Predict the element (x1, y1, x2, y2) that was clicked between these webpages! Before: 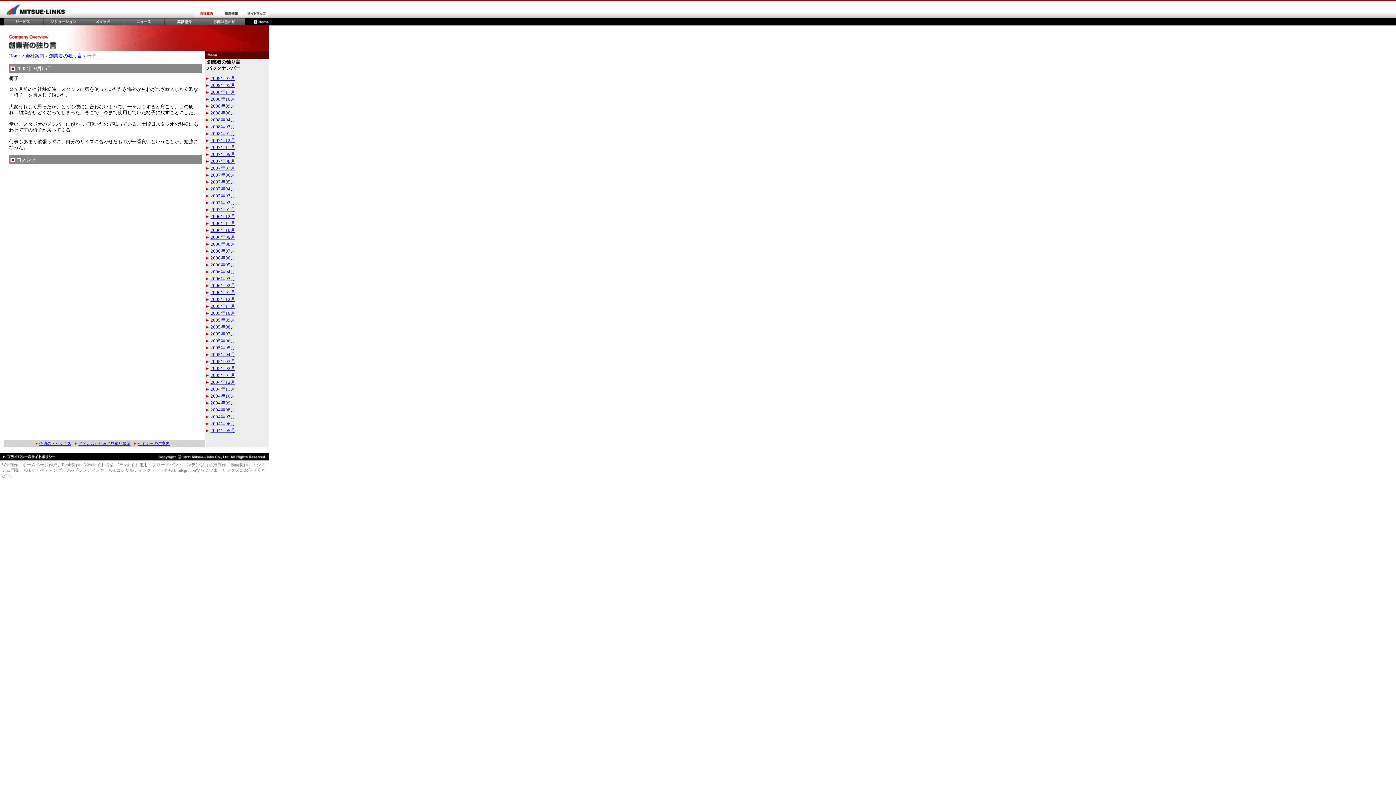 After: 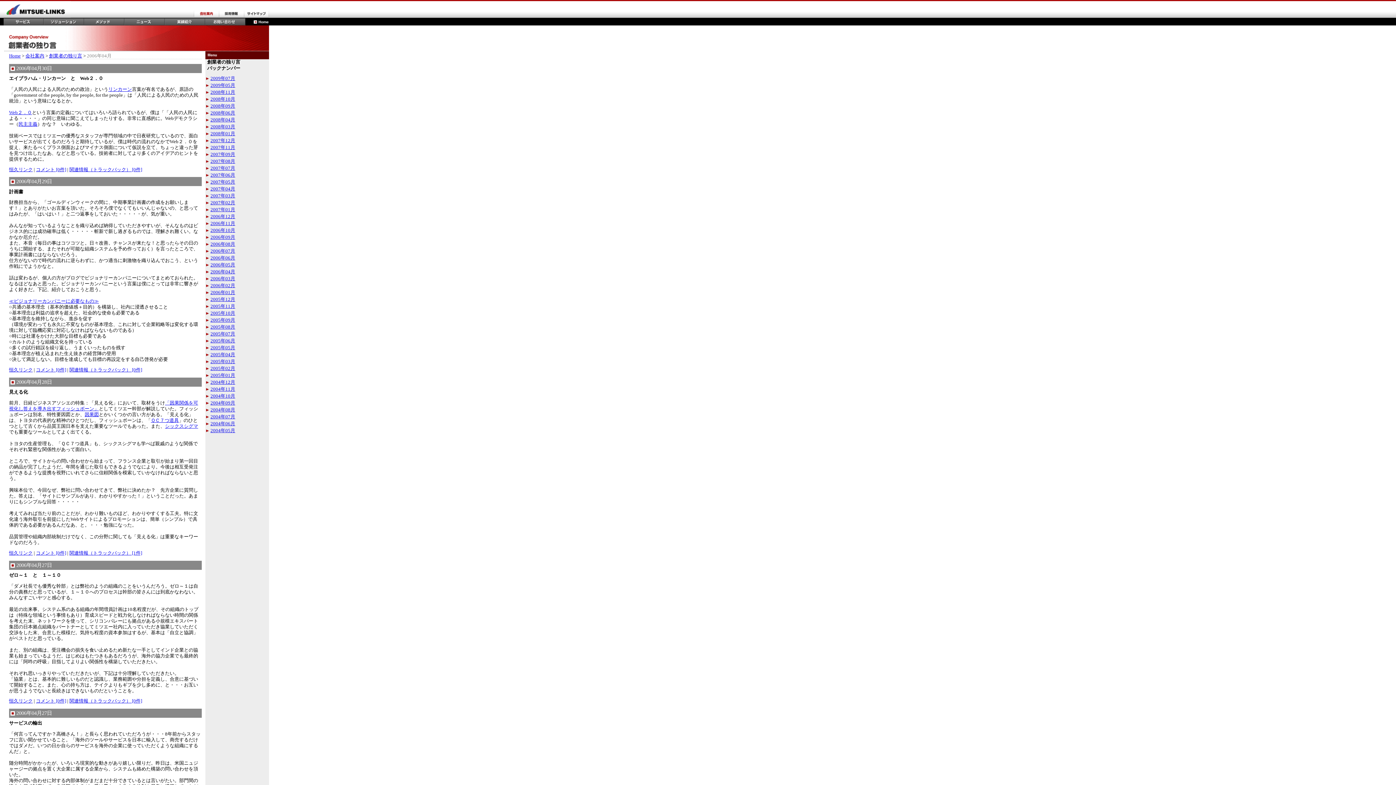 Action: label: 2006年04月 bbox: (210, 269, 235, 274)